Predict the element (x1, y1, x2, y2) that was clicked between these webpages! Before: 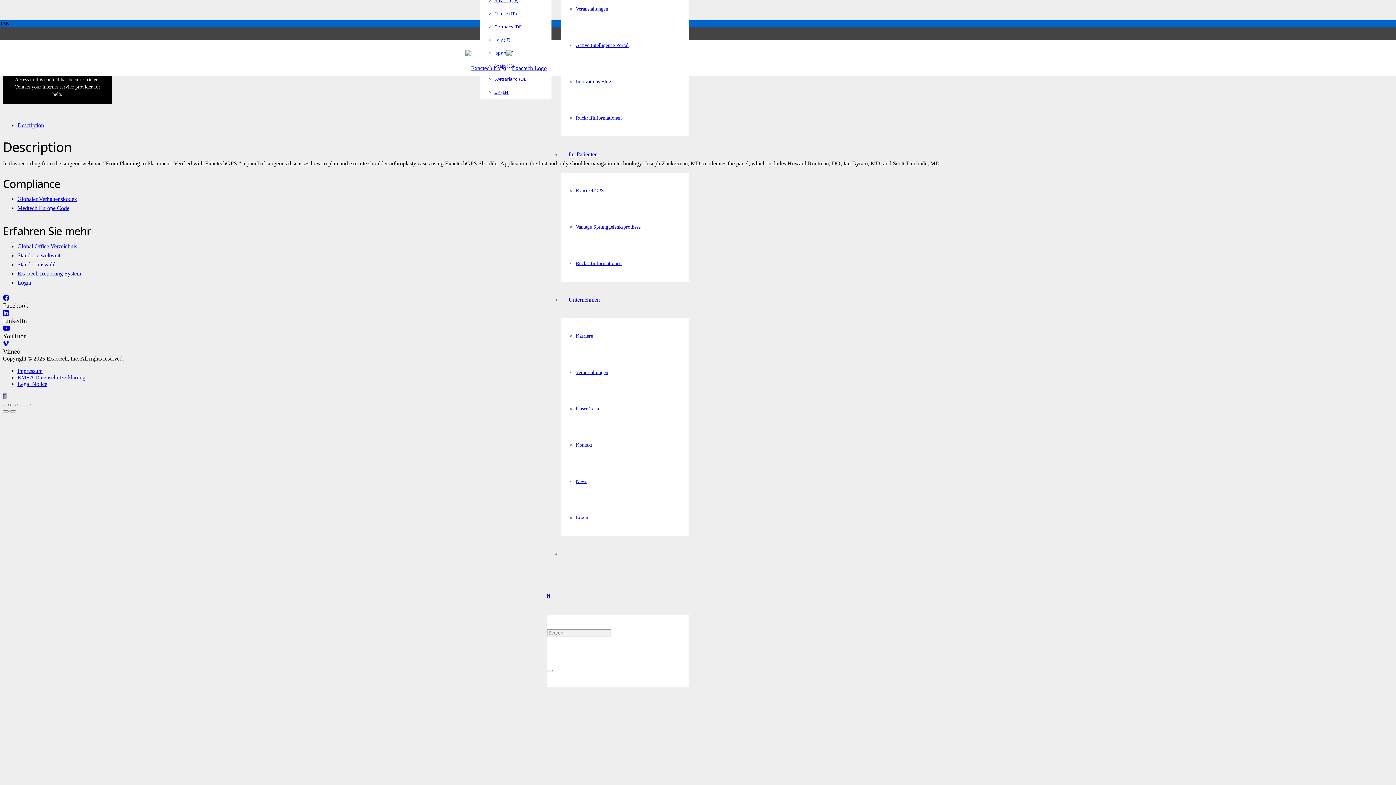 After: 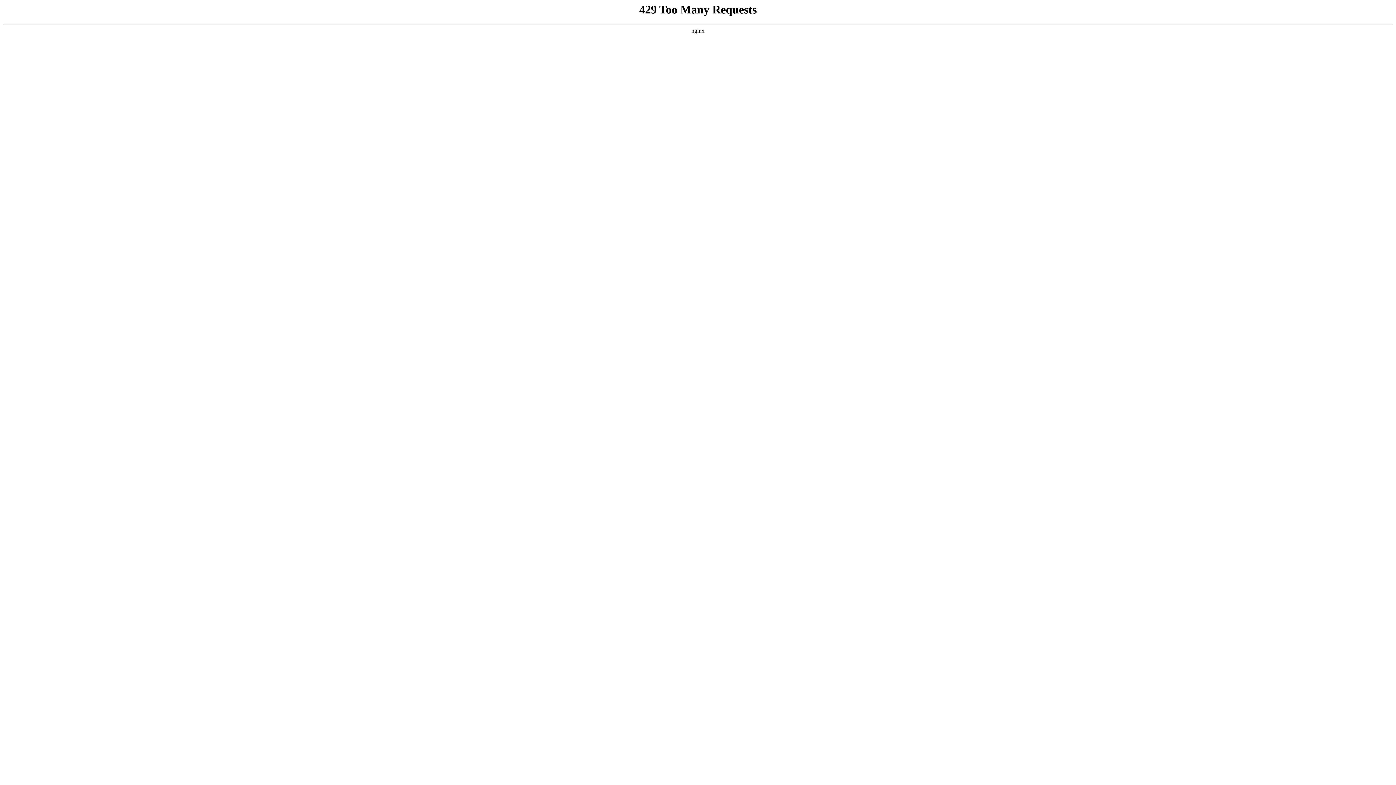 Action: label: France (FR) bbox: (494, 10, 516, 16)